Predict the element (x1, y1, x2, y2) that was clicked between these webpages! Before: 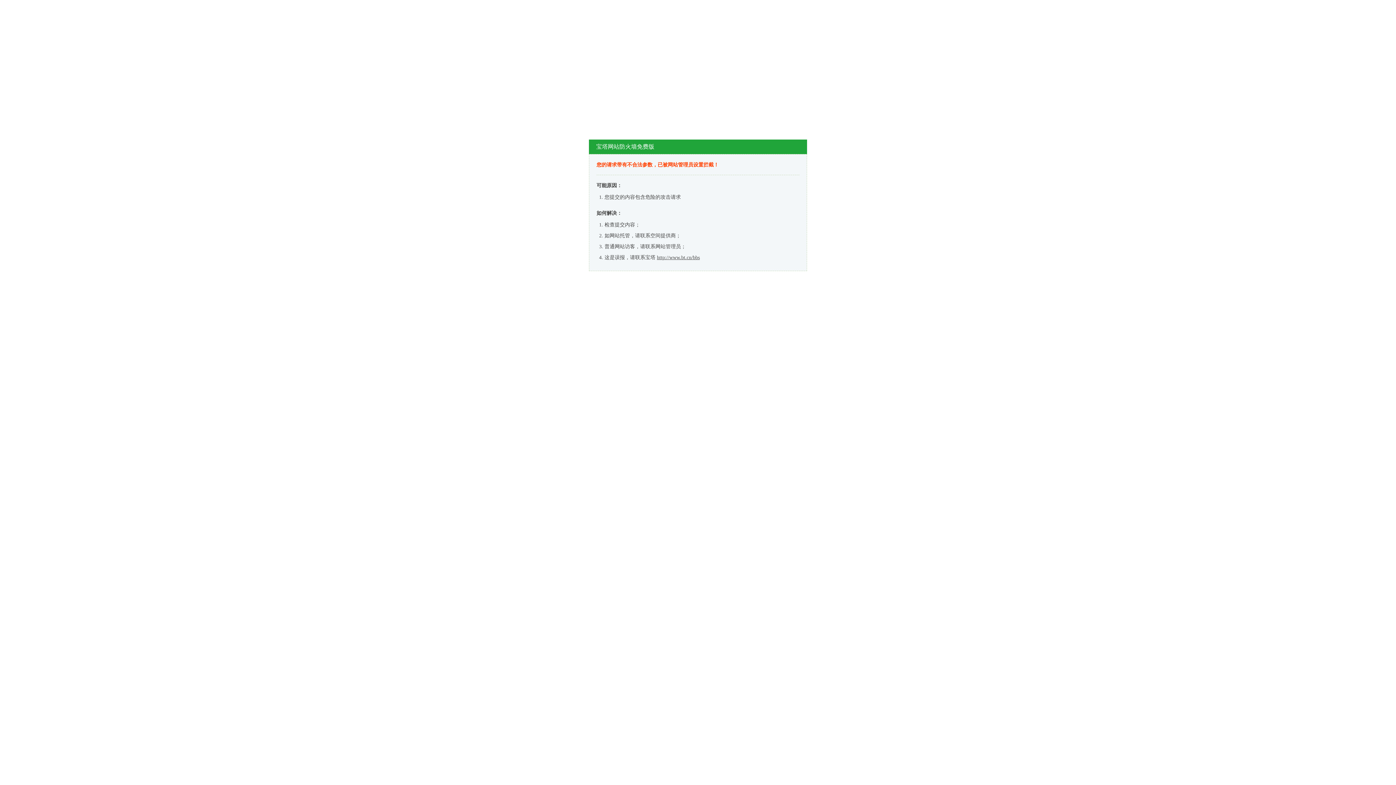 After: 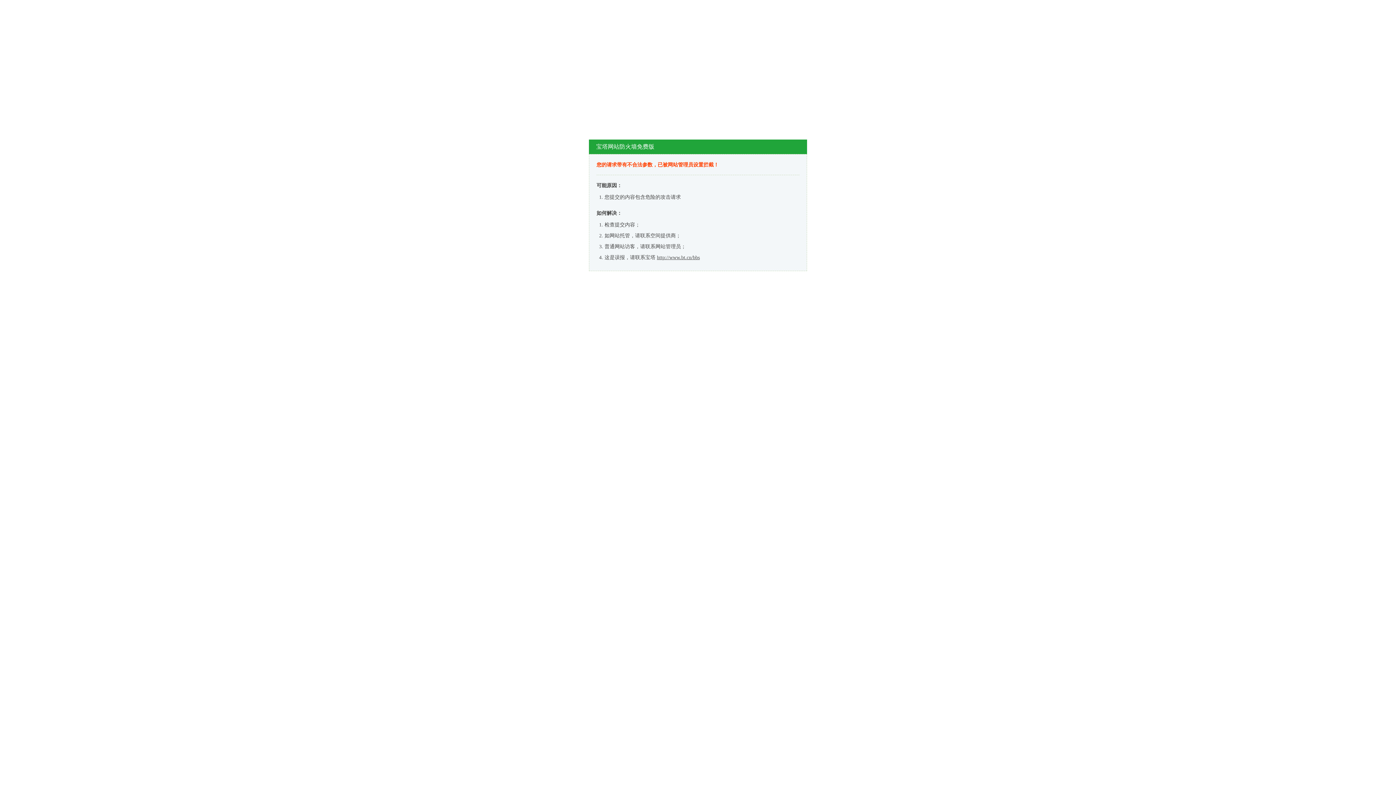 Action: label: http://www.bt.cn/bbs bbox: (657, 254, 700, 260)